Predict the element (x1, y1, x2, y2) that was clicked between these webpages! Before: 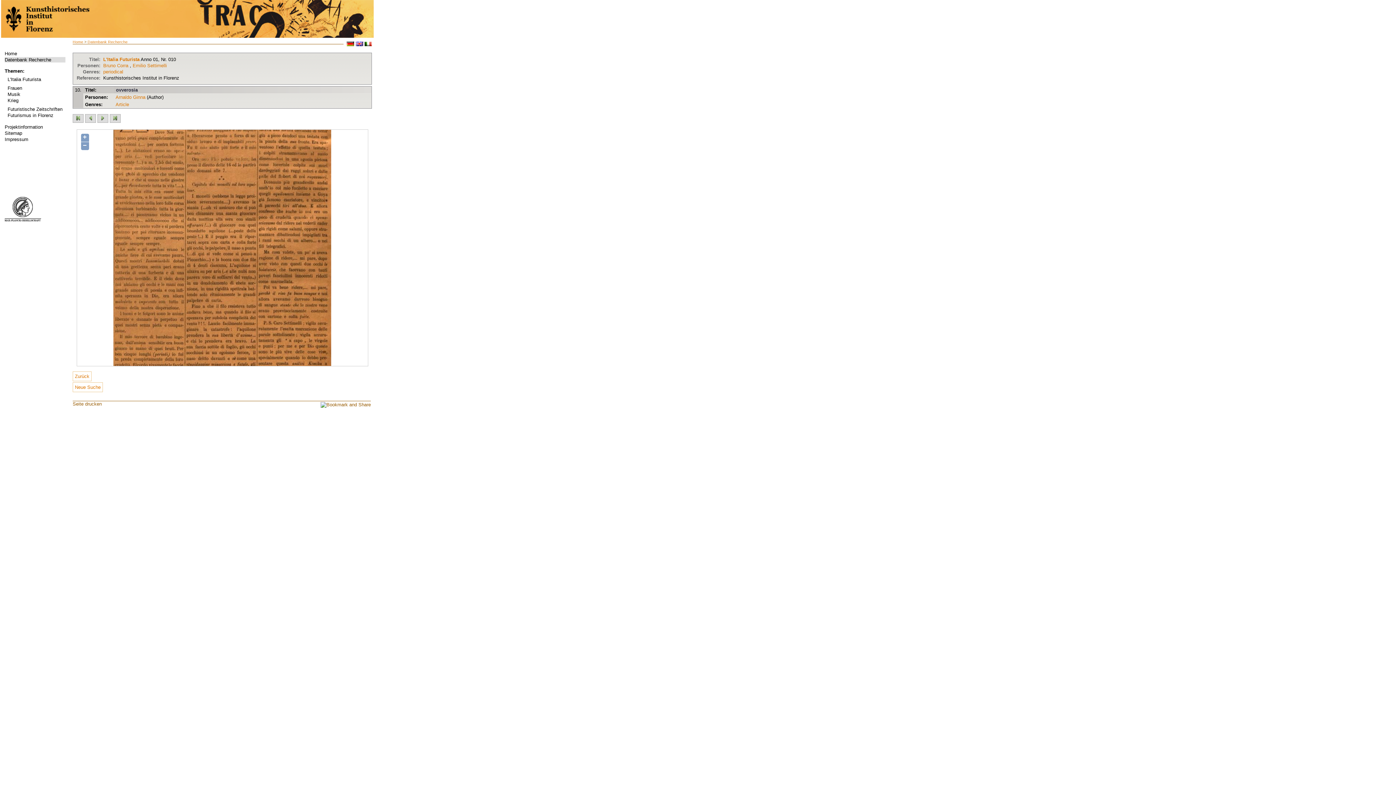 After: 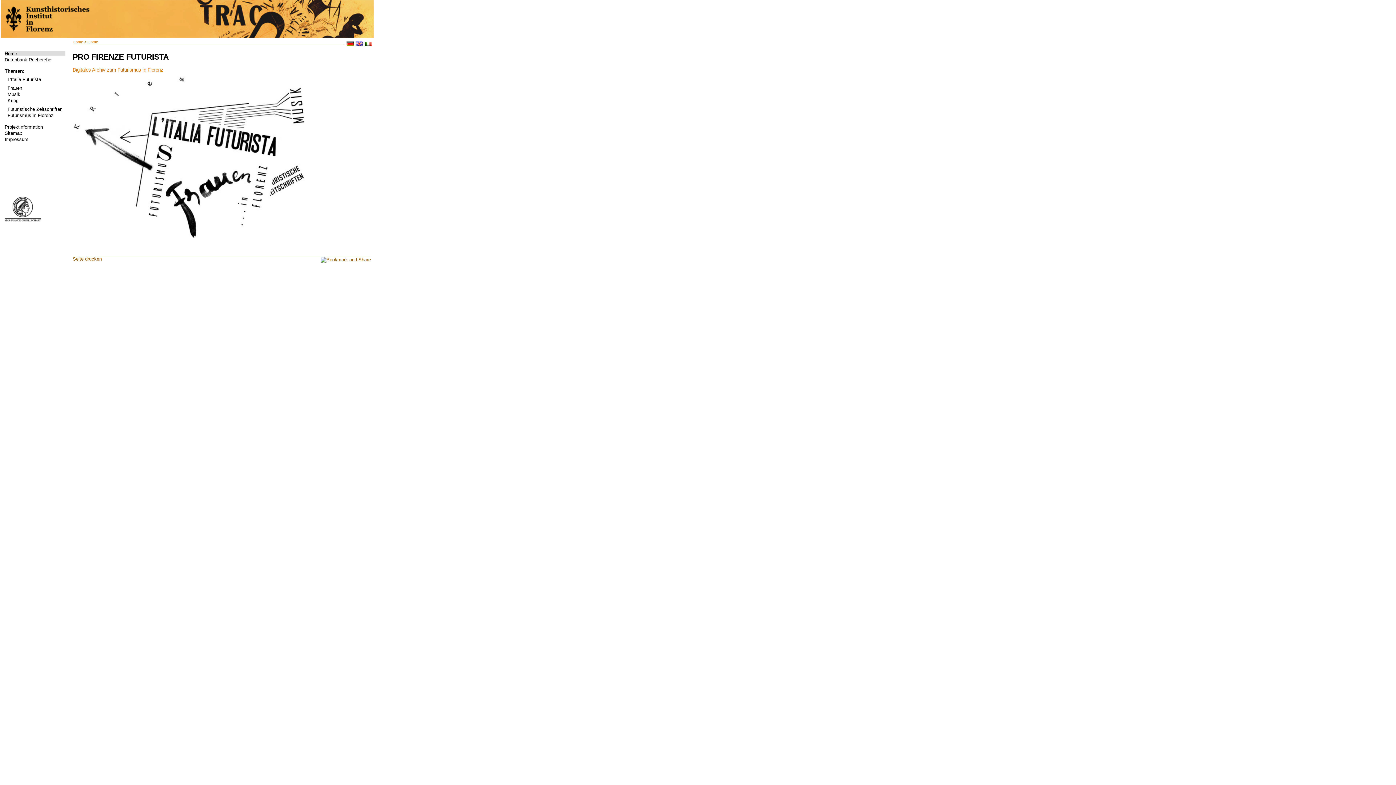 Action: bbox: (1, 33, 373, 38)